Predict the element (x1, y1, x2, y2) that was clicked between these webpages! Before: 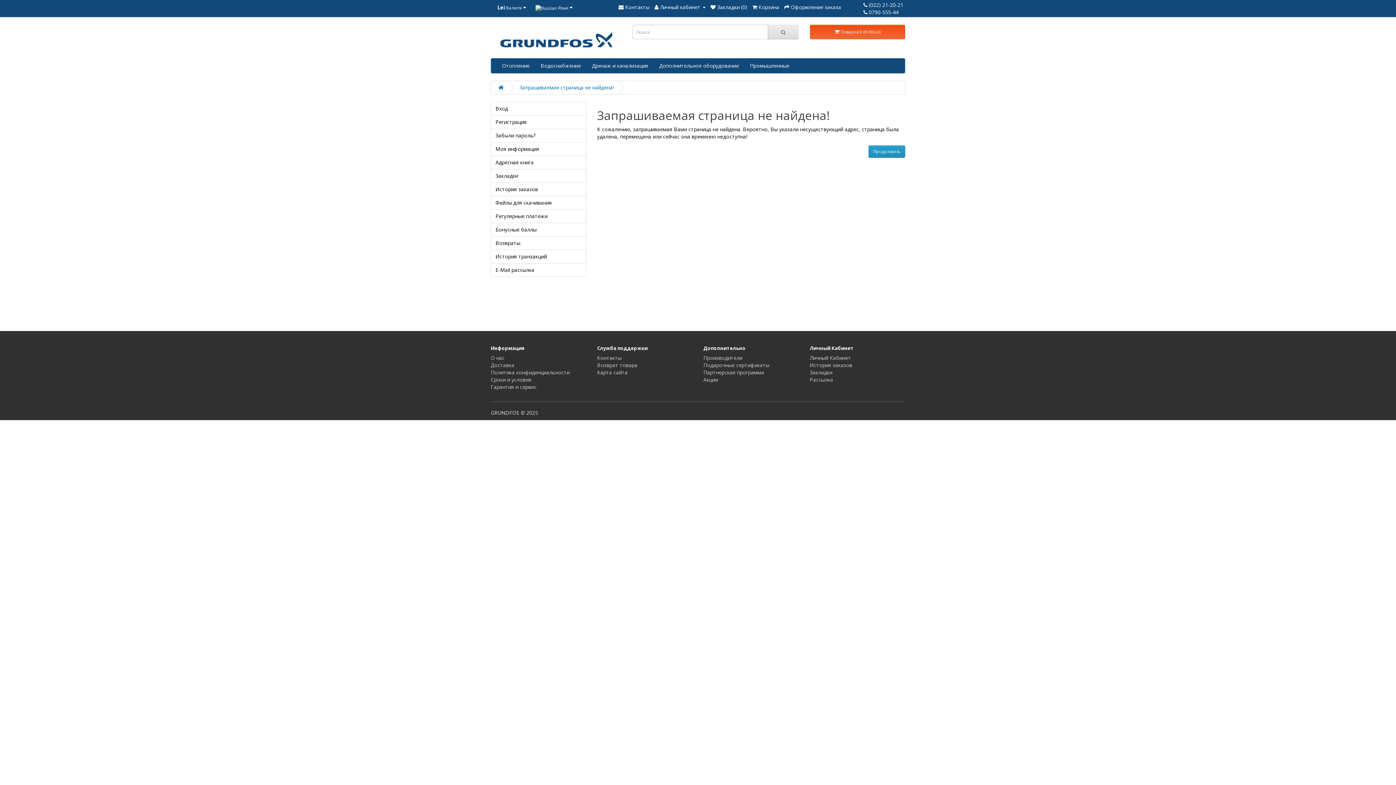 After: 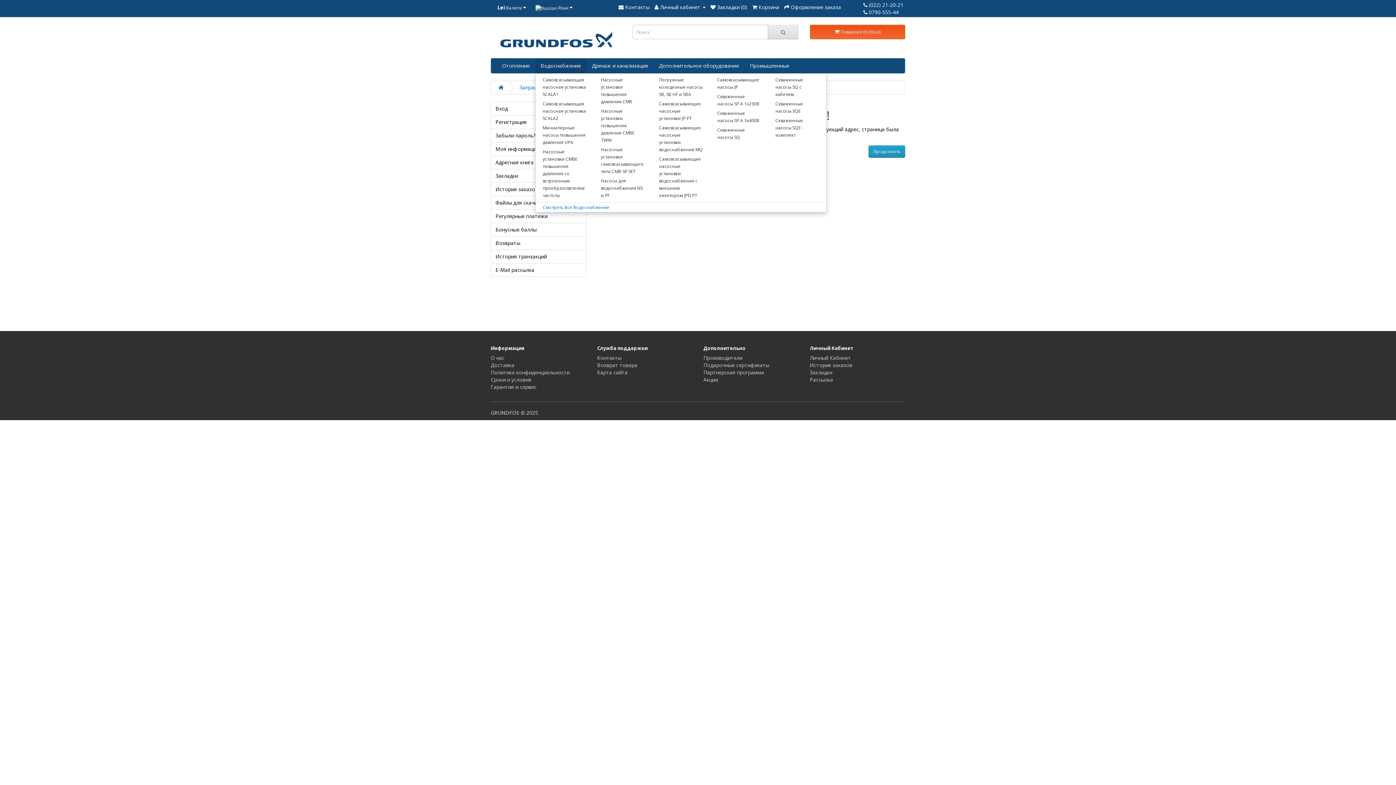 Action: bbox: (535, 58, 586, 73) label: Водоснабжение